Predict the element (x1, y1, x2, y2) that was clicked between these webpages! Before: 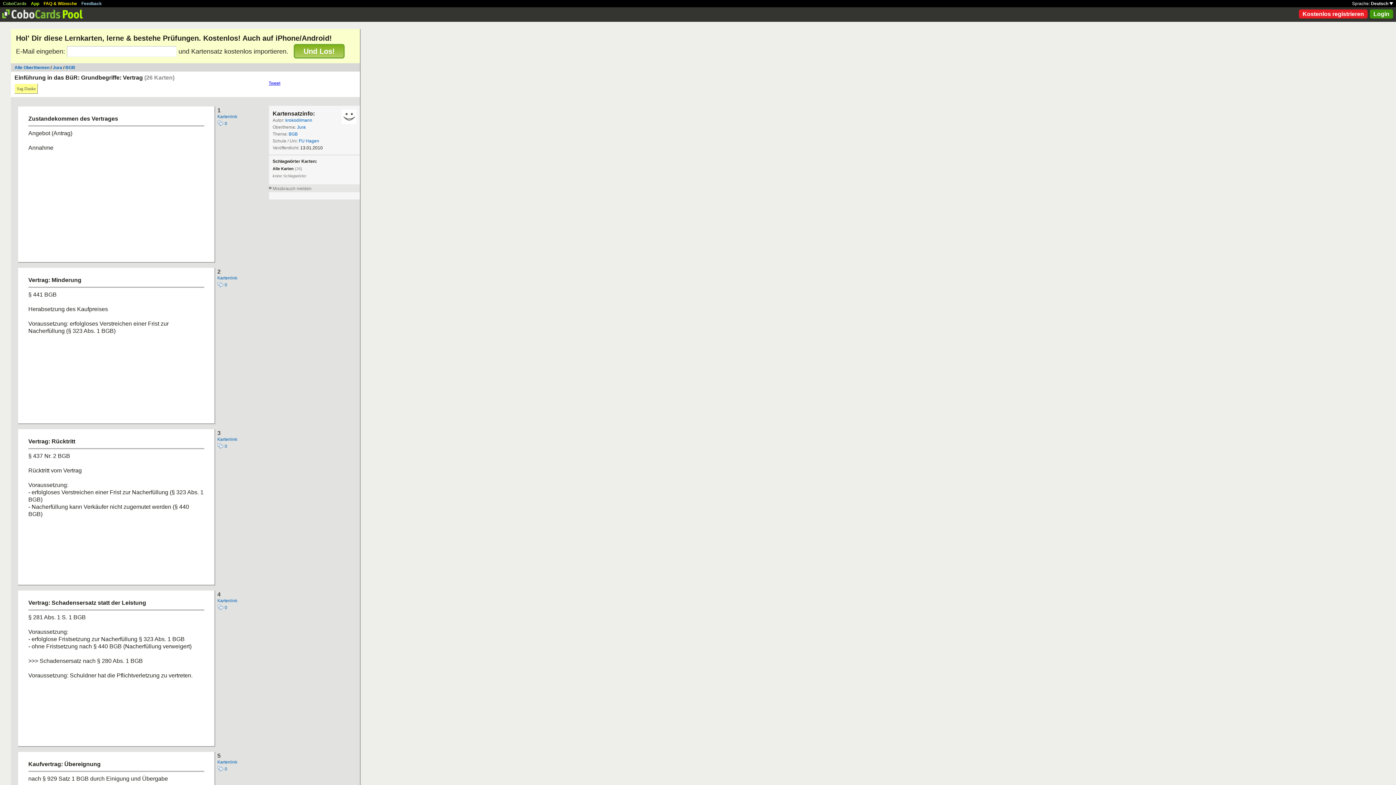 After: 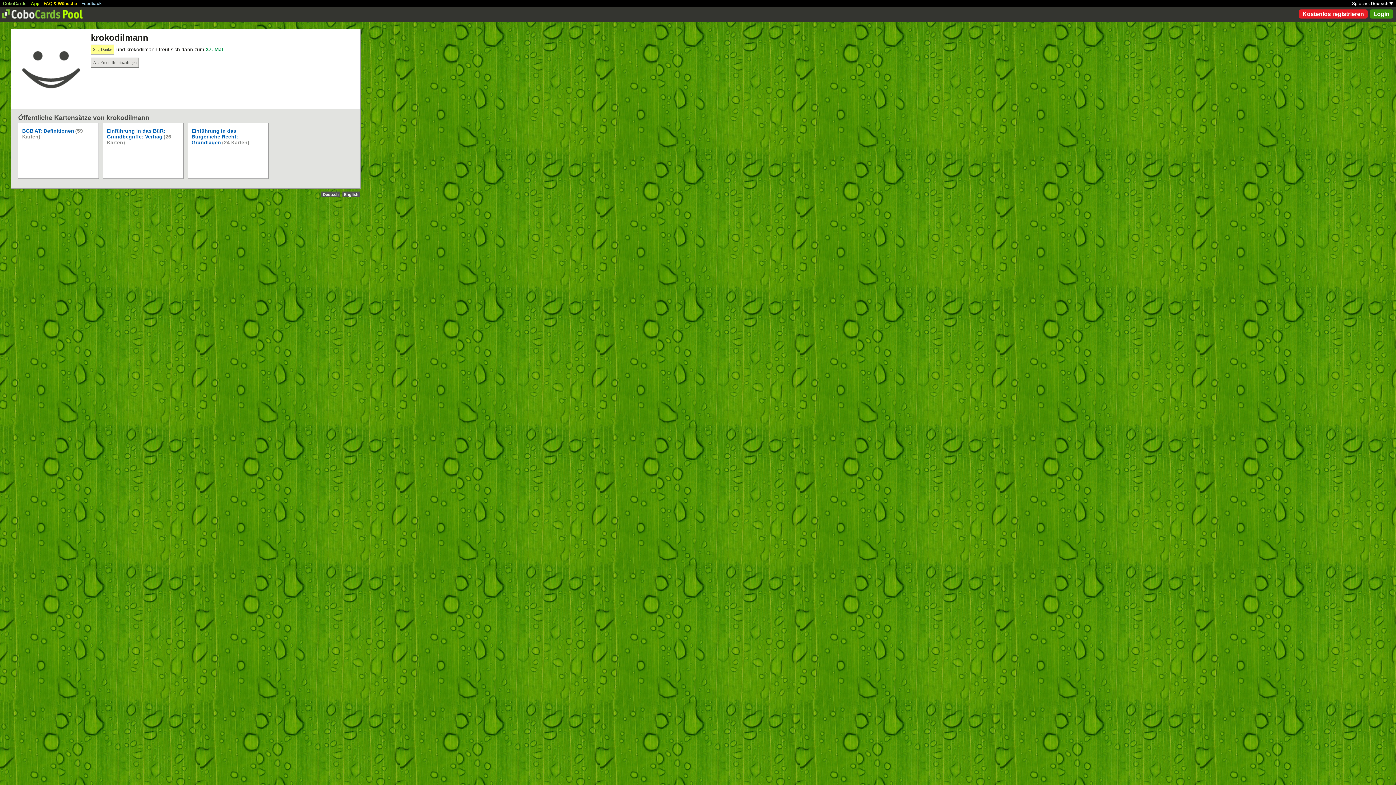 Action: bbox: (341, 109, 356, 124)